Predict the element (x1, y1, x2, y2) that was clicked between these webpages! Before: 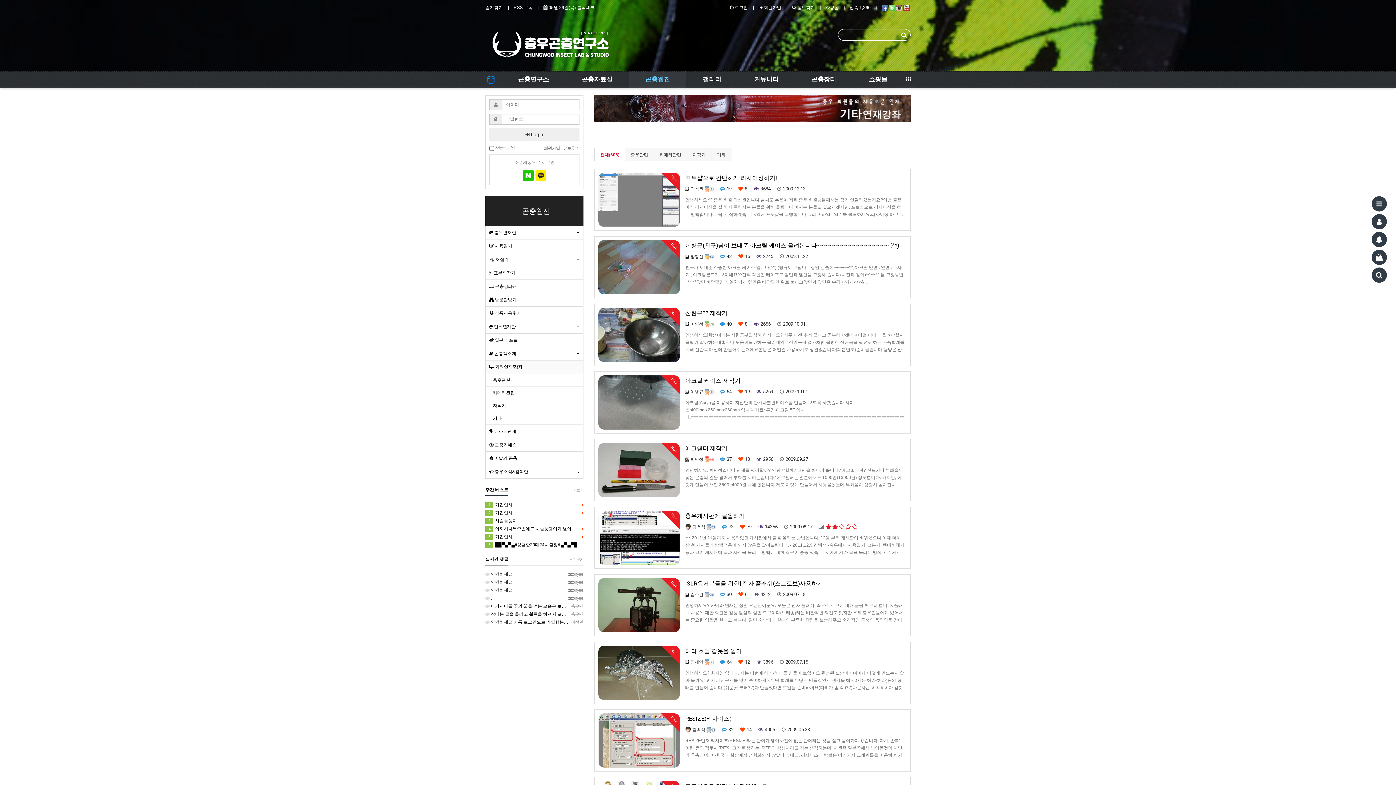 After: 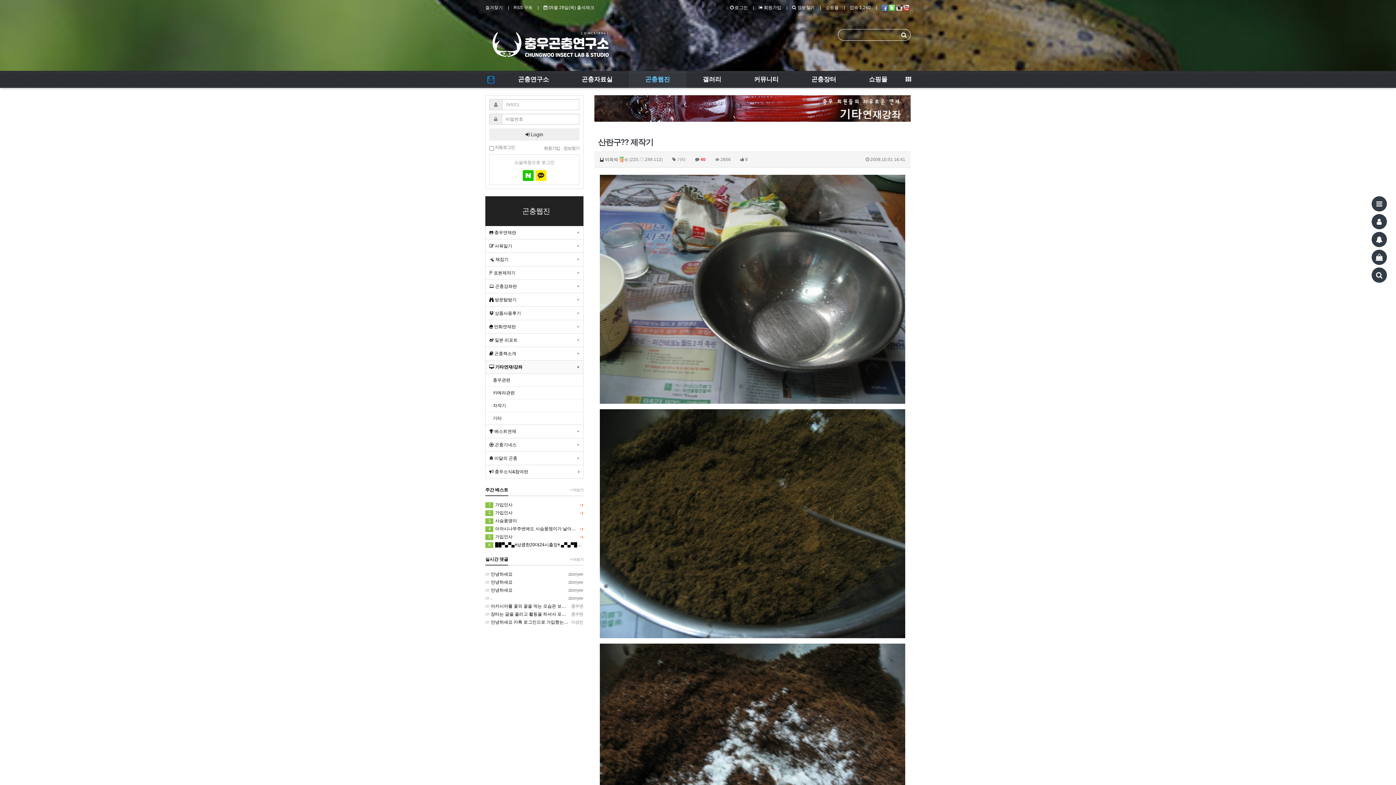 Action: bbox: (685, 309, 905, 316) label: 산란구?? 제작기